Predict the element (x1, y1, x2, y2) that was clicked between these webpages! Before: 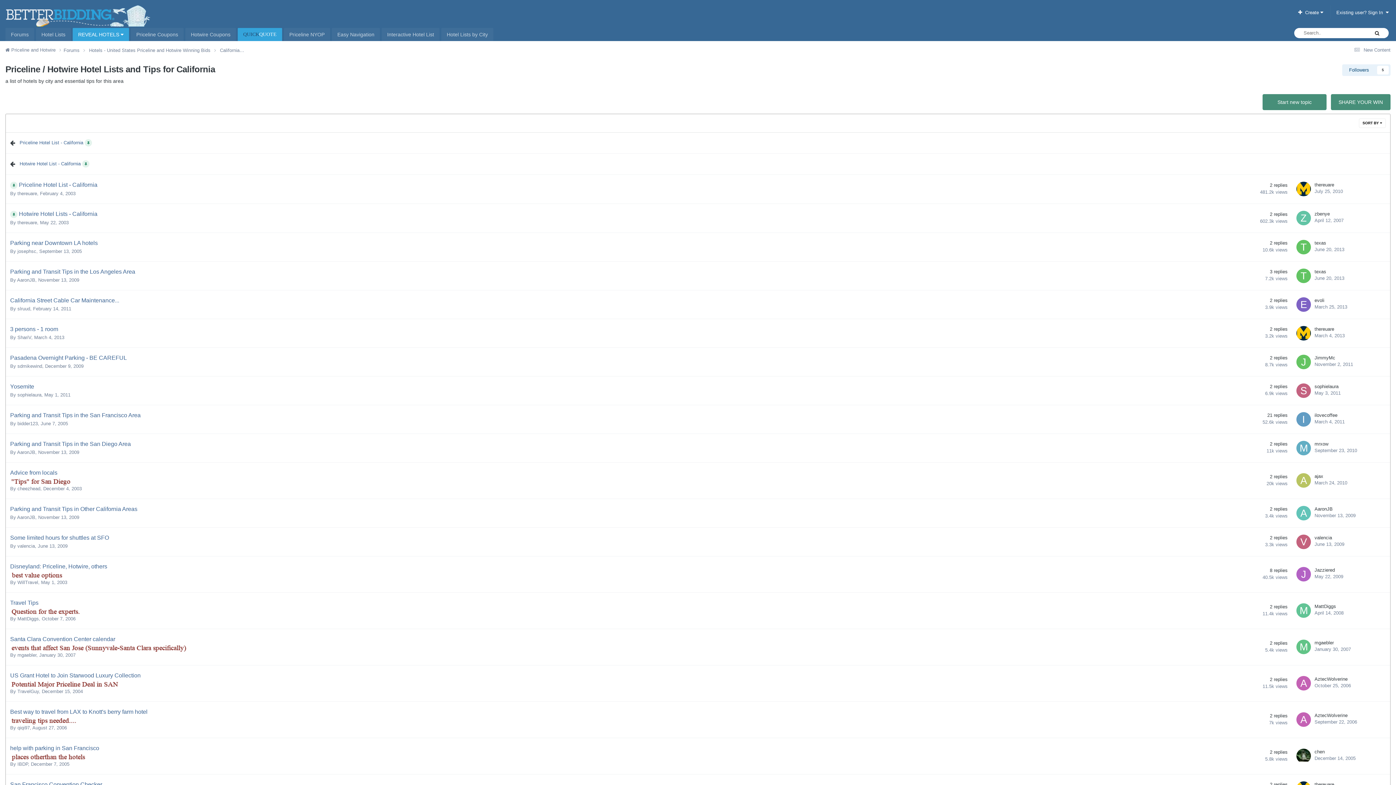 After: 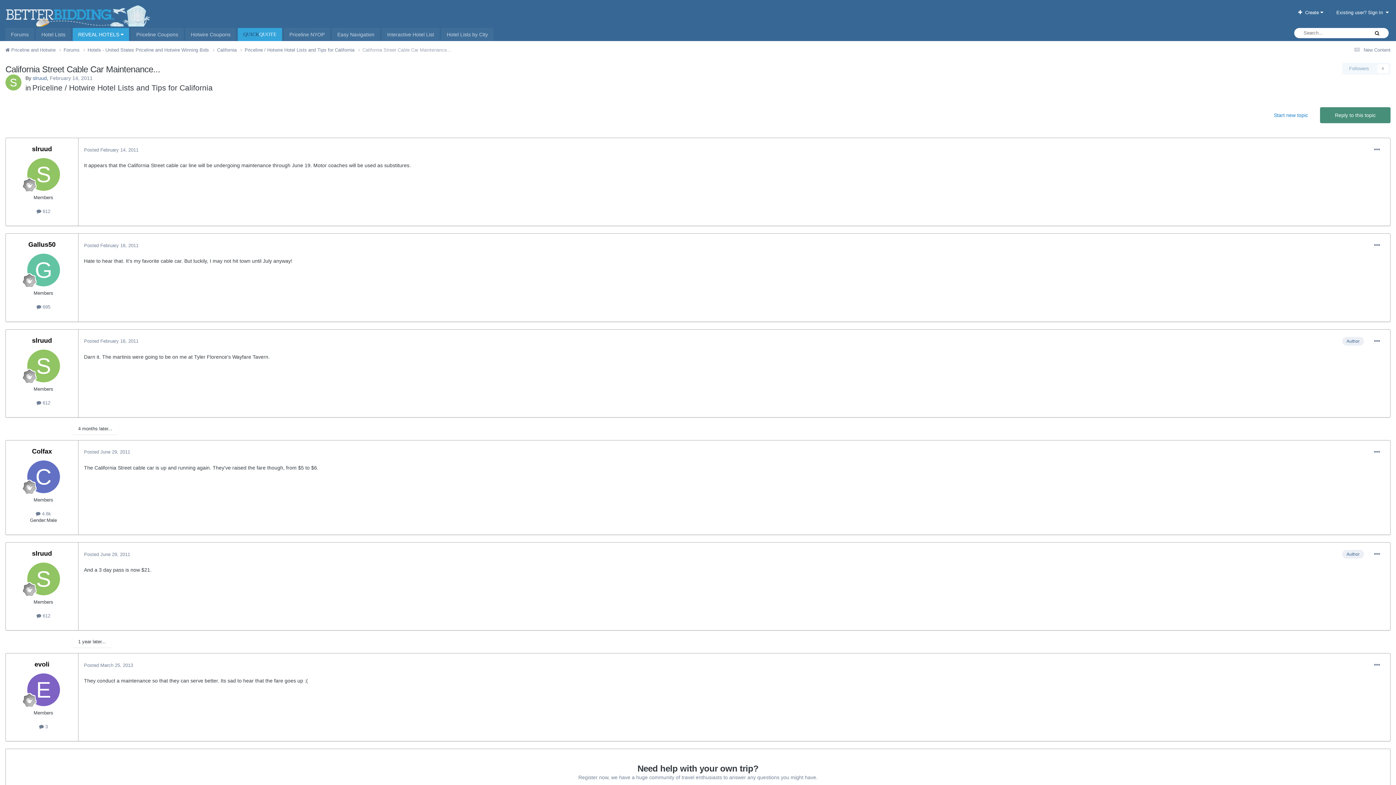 Action: label: California Street Cable Car Maintenance... bbox: (10, 297, 119, 303)